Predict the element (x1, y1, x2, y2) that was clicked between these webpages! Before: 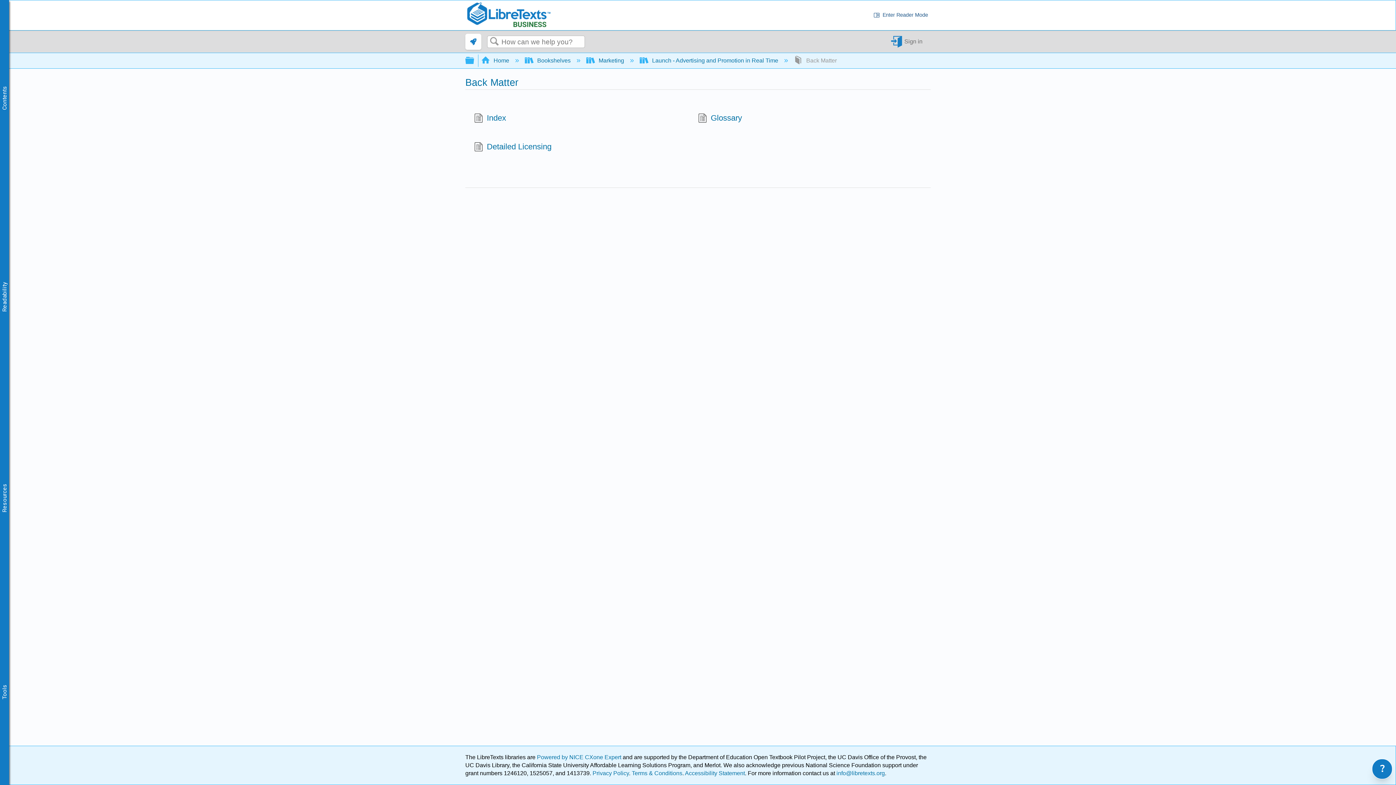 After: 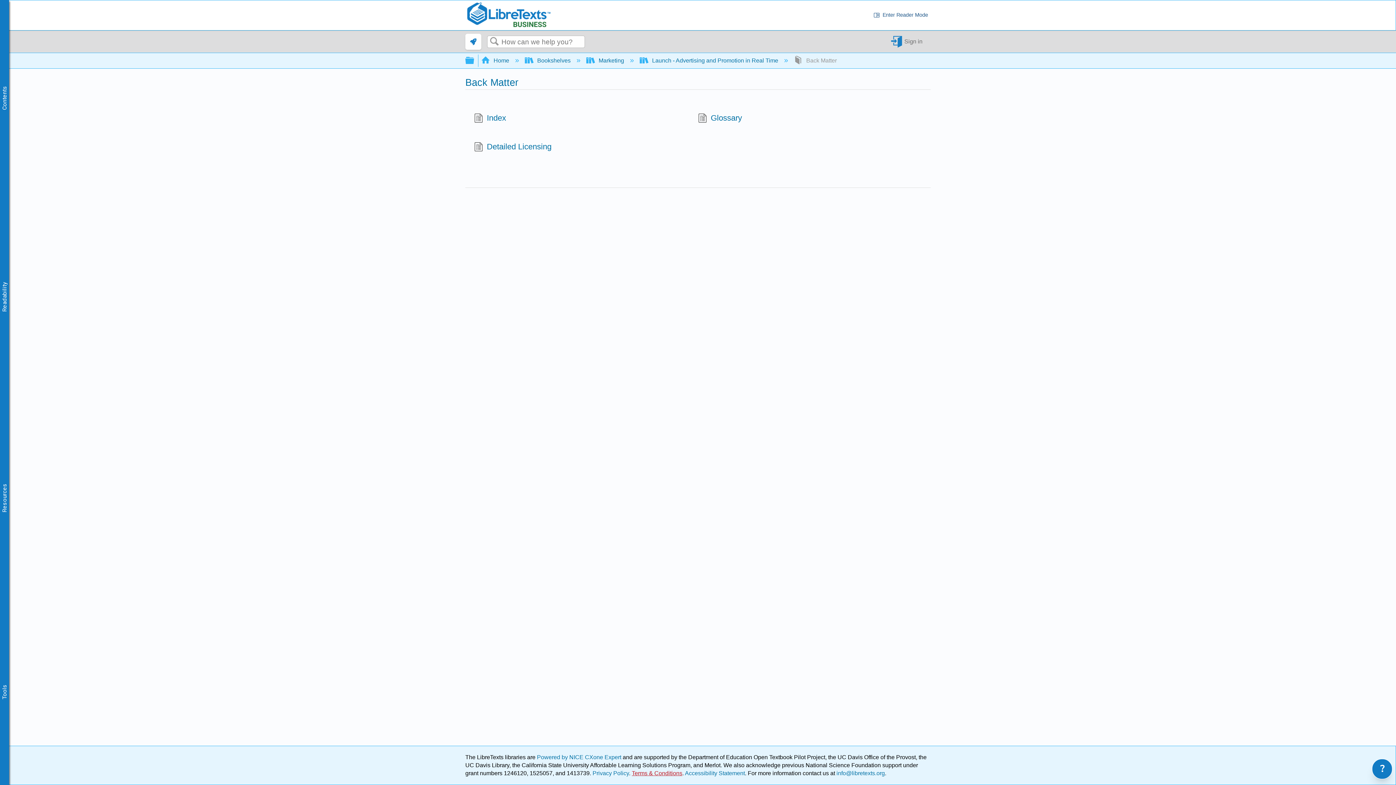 Action: label: Terms & Conditions bbox: (632, 770, 682, 776)